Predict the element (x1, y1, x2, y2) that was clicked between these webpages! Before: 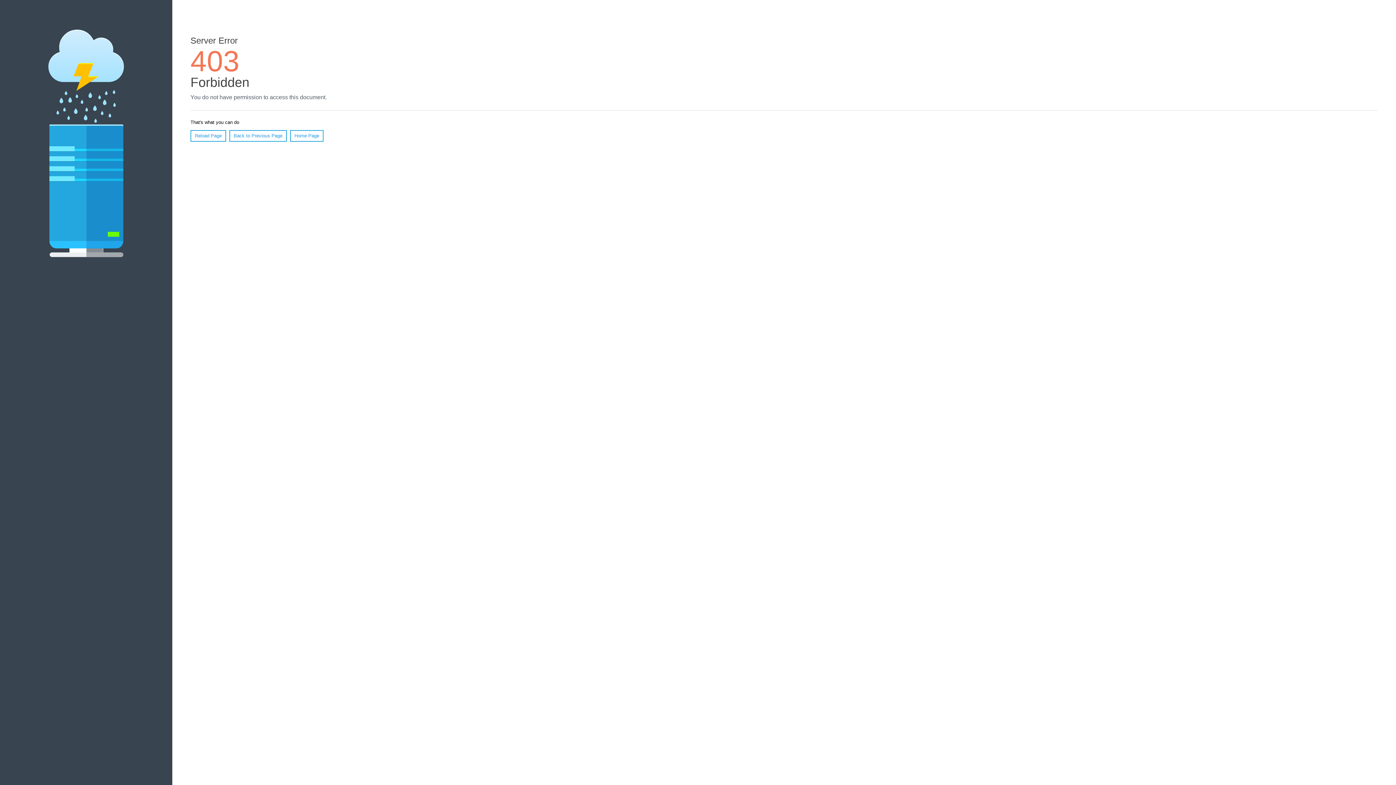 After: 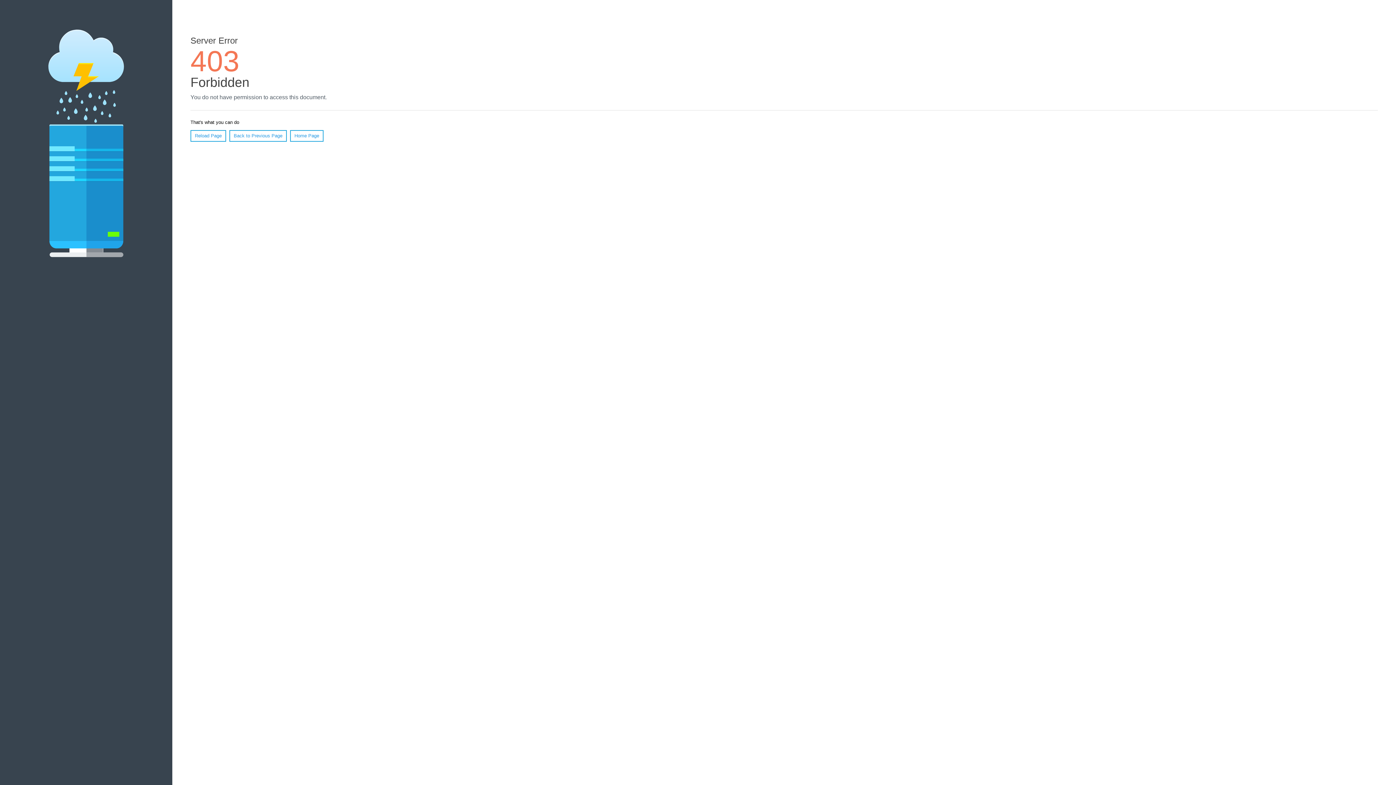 Action: bbox: (190, 130, 226, 141) label: Reload Page